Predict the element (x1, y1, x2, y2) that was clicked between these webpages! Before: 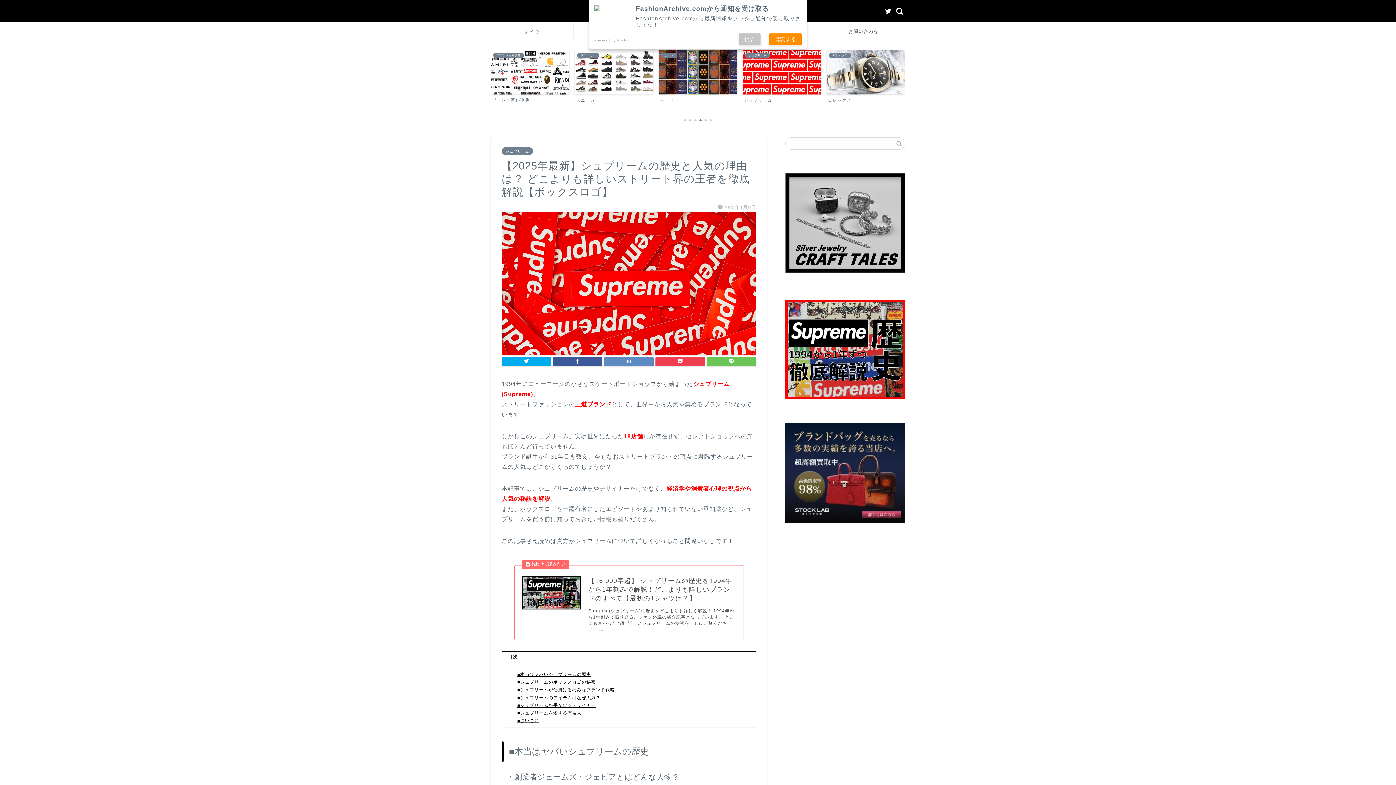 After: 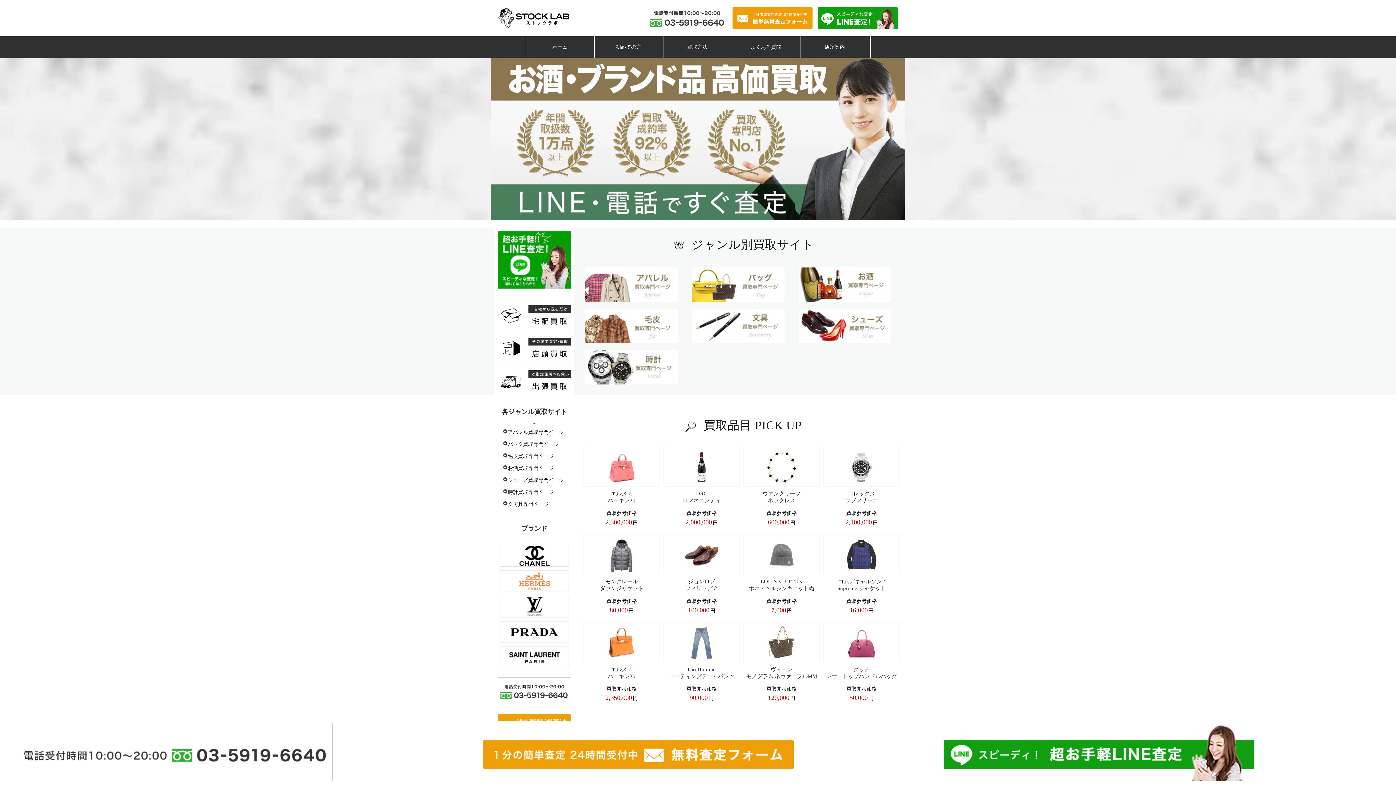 Action: label: 
 bbox: (785, 423, 905, 523)